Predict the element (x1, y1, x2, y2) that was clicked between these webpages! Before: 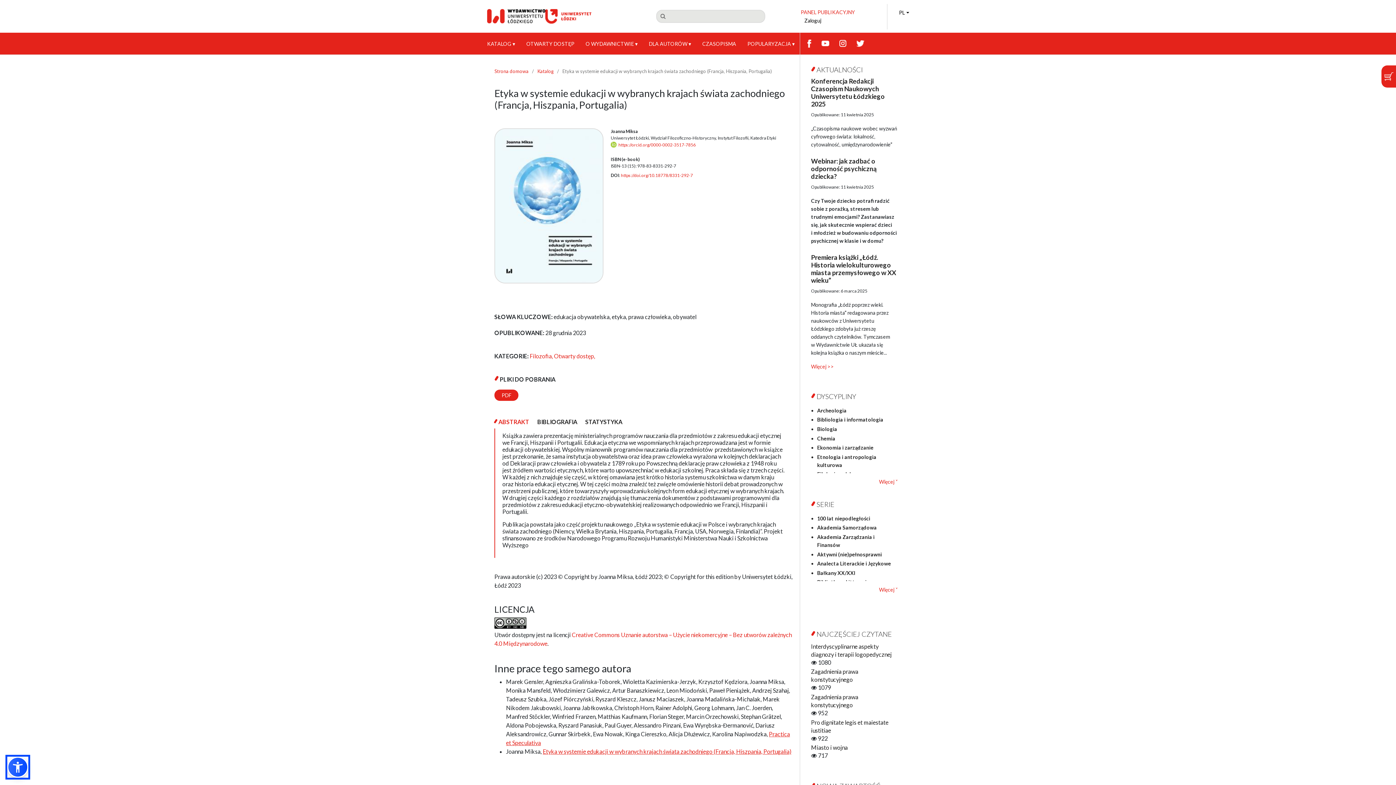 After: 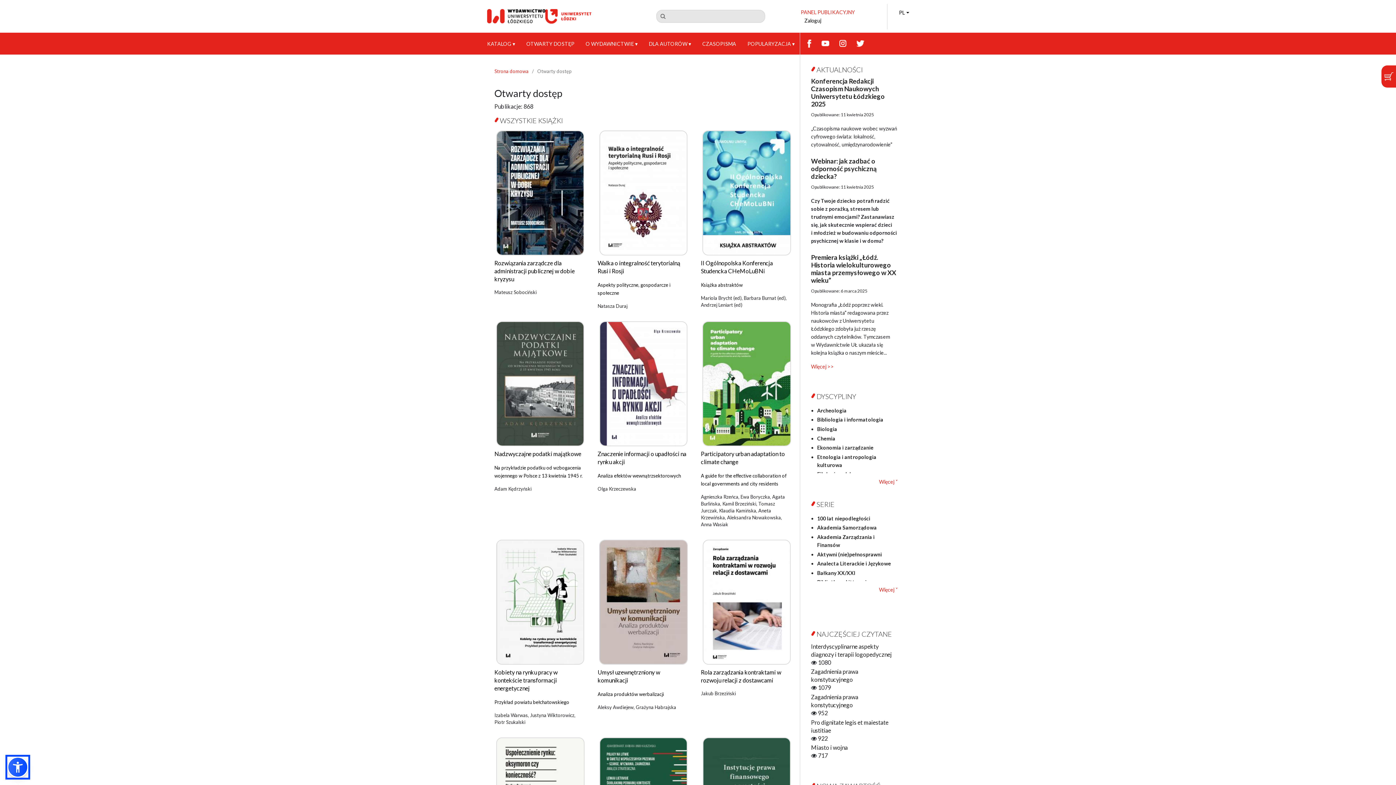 Action: bbox: (524, 38, 577, 51) label: OTWARTY DOSTĘP